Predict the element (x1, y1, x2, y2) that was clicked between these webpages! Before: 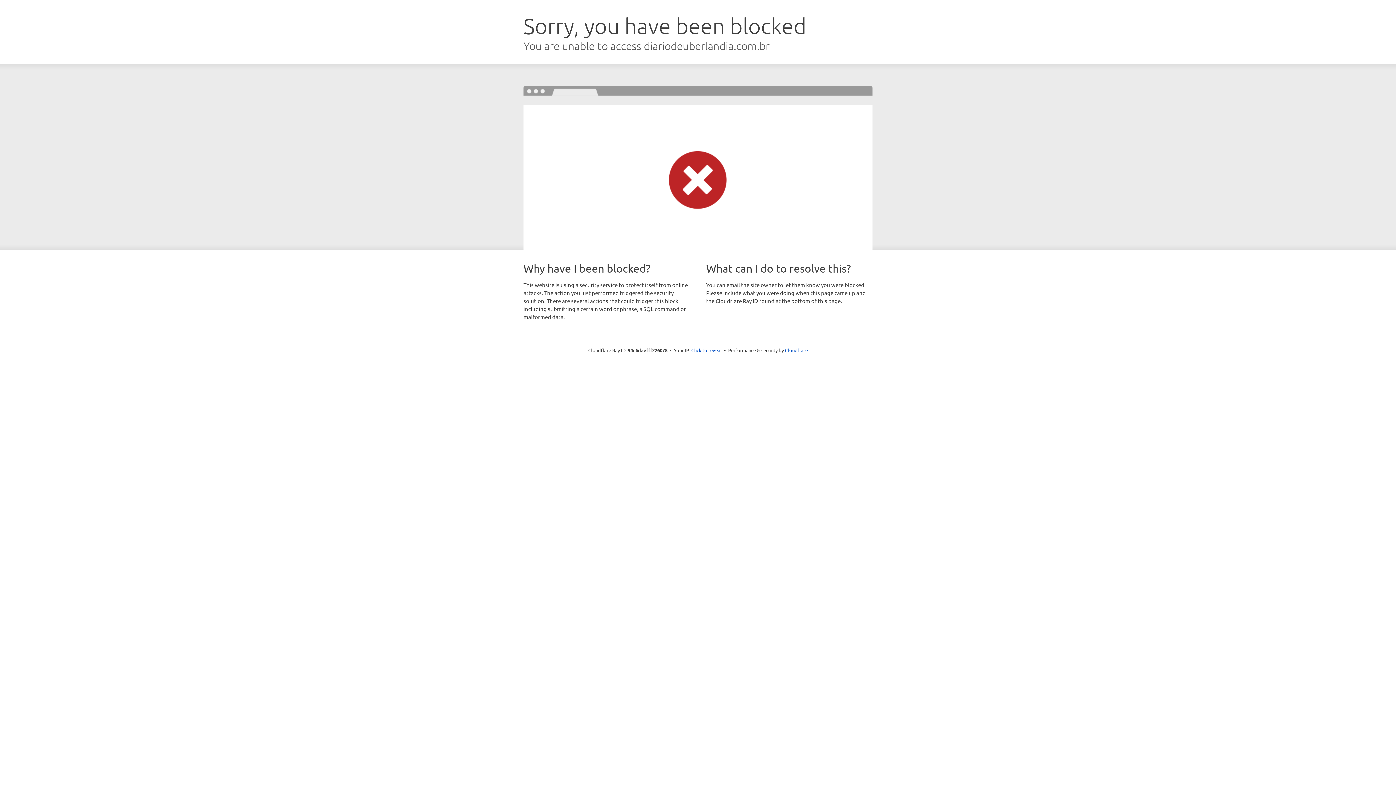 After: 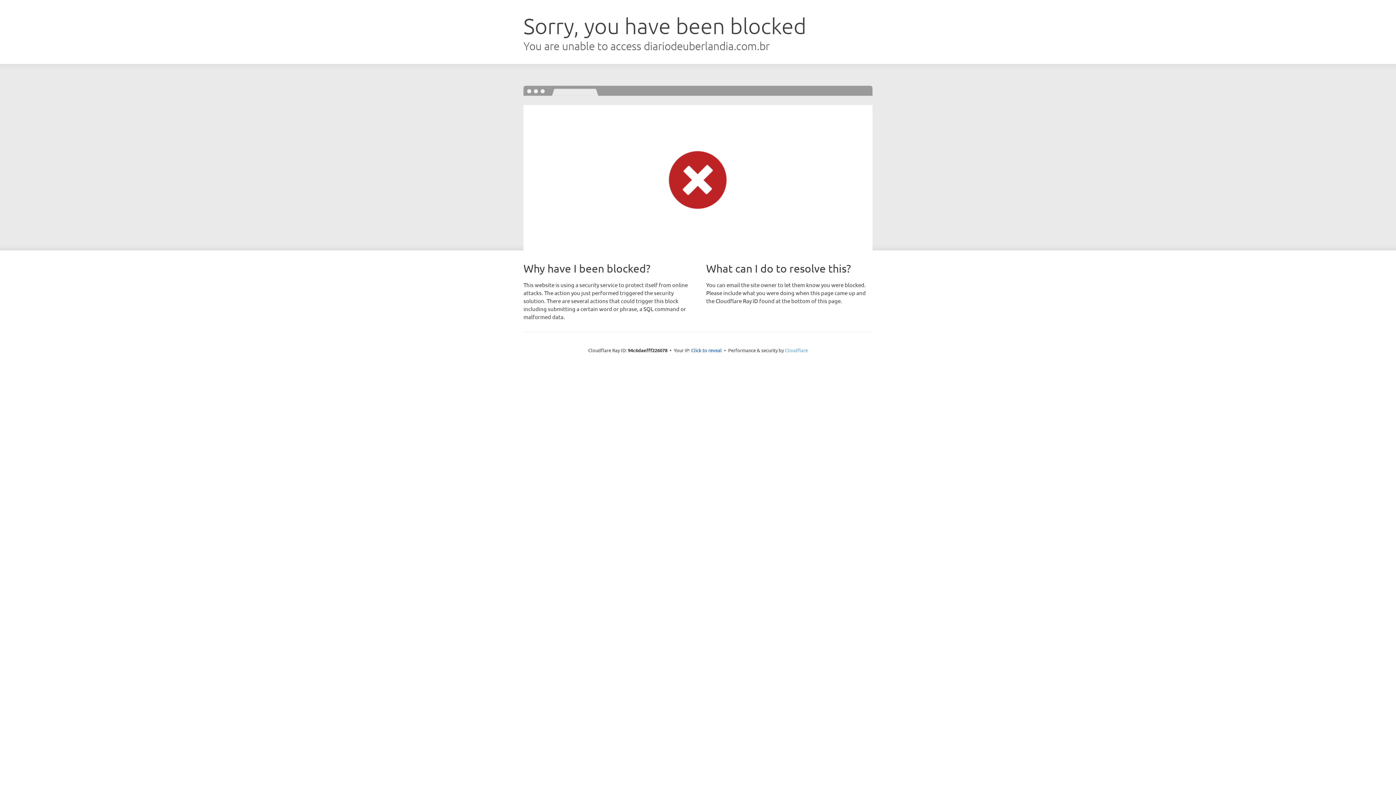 Action: bbox: (785, 347, 808, 353) label: Cloudflare